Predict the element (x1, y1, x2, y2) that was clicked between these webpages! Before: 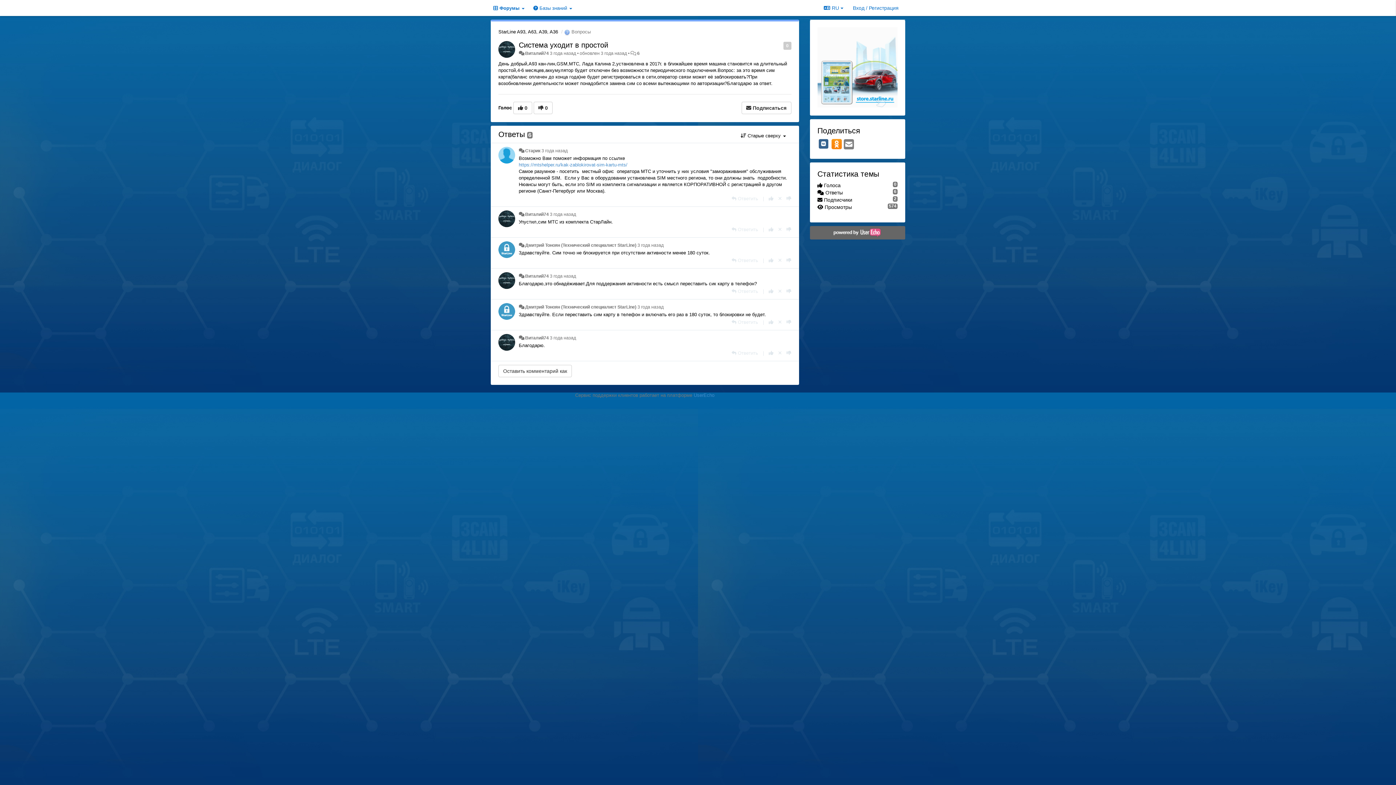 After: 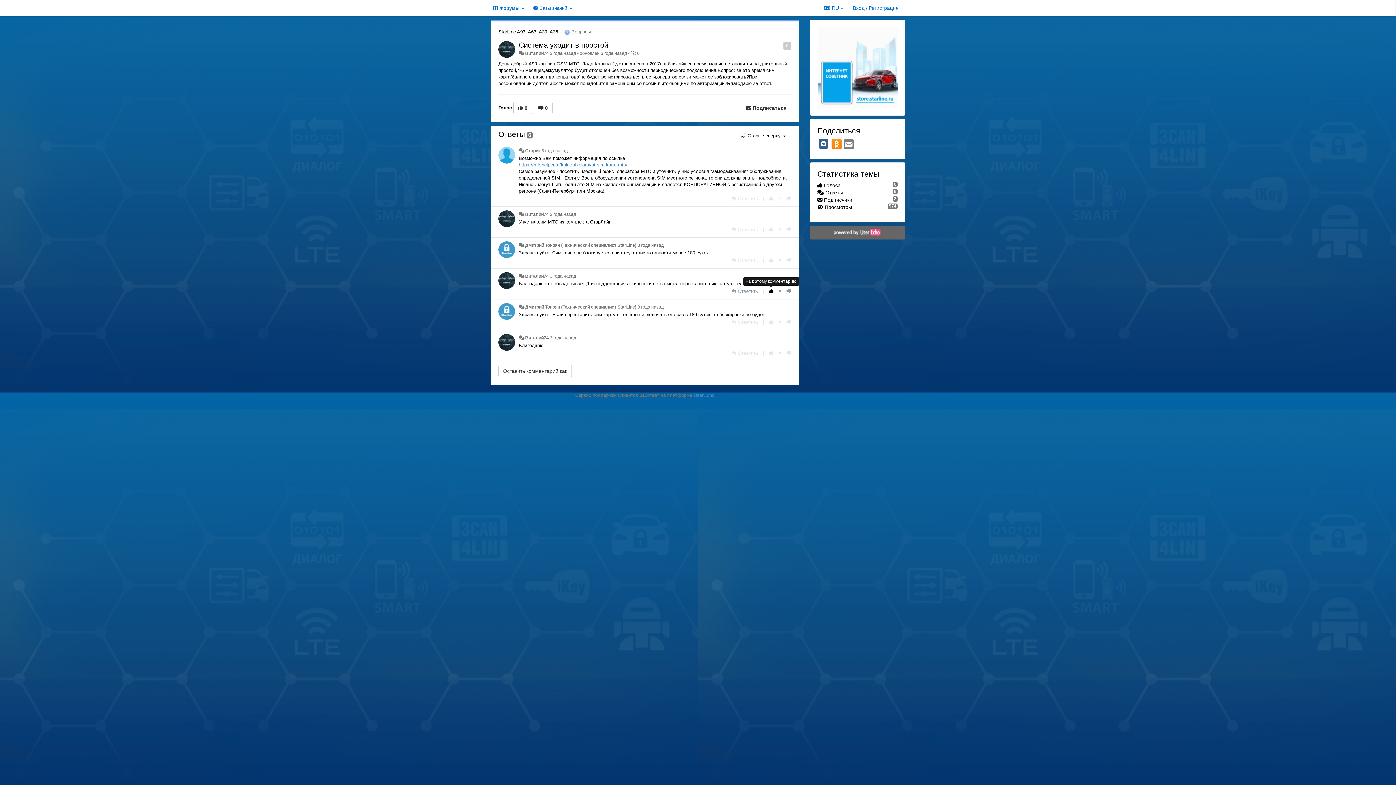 Action: label: +1 к этому комментарию bbox: (768, 288, 773, 294)